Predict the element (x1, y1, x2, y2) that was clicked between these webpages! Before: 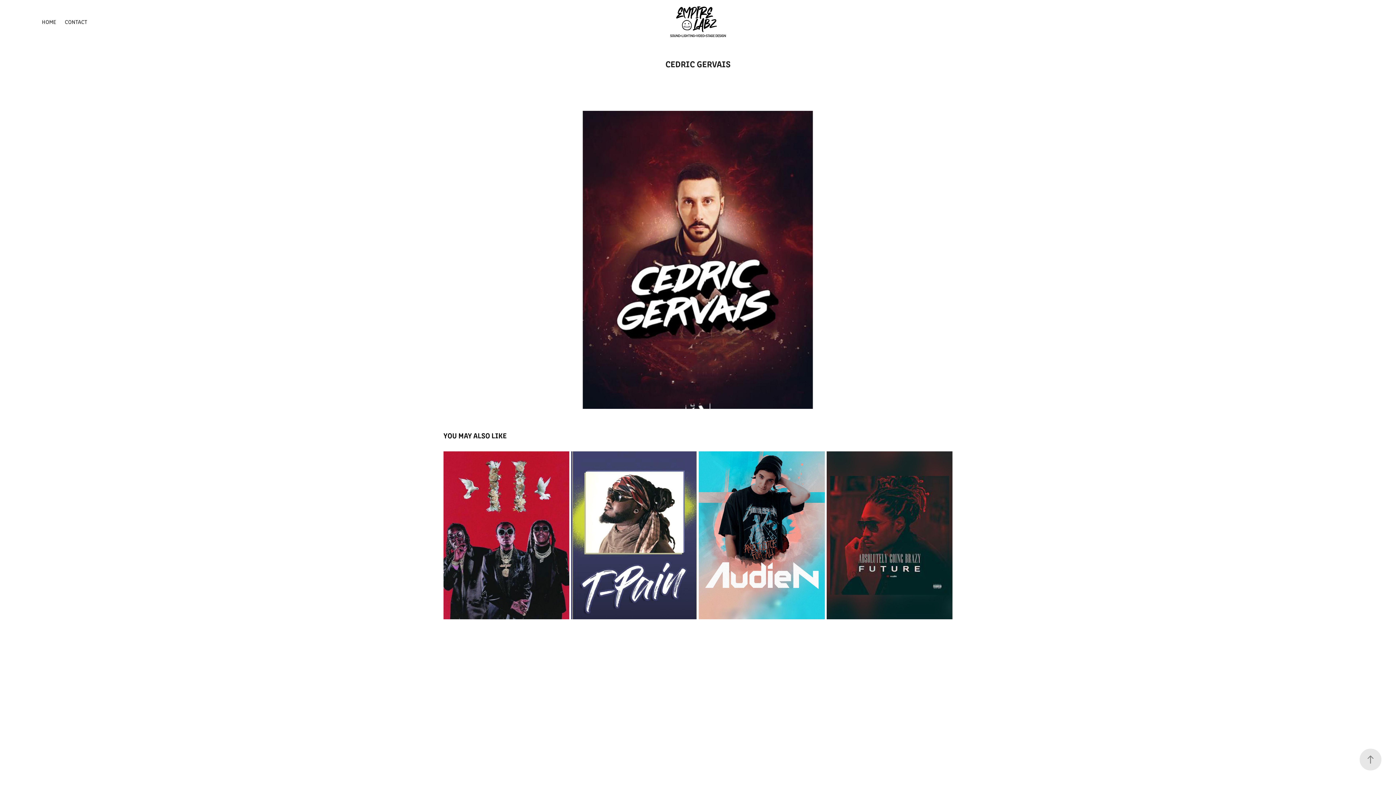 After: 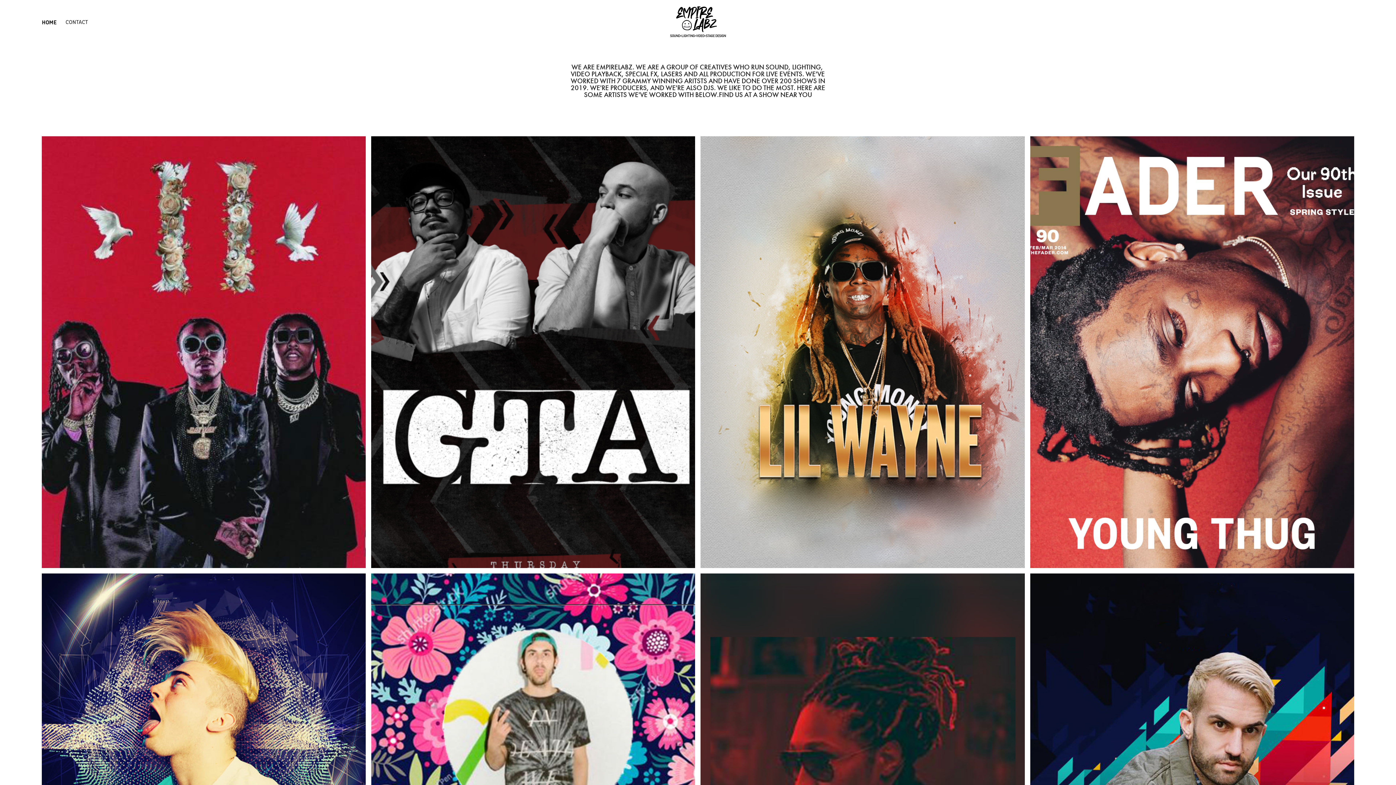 Action: bbox: (642, 0, 753, 43)